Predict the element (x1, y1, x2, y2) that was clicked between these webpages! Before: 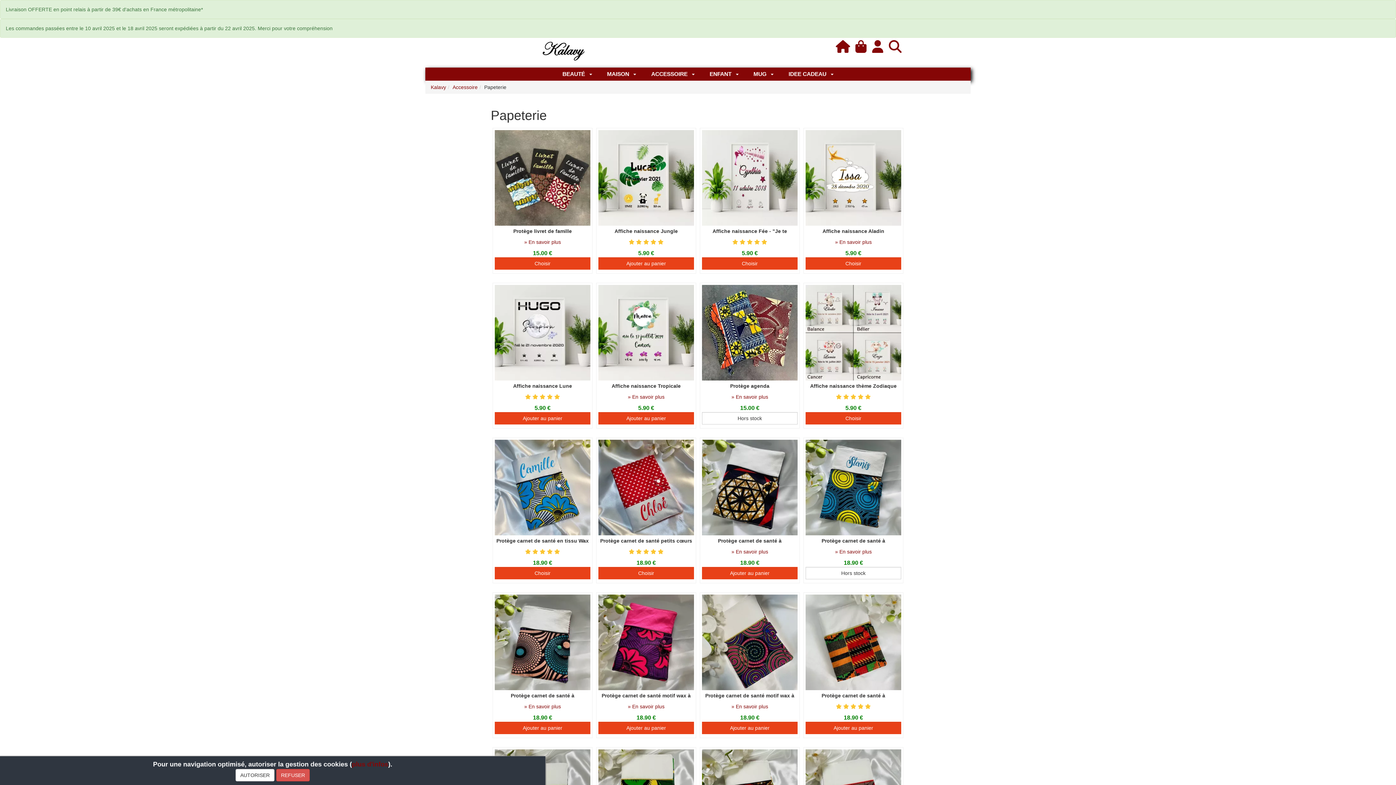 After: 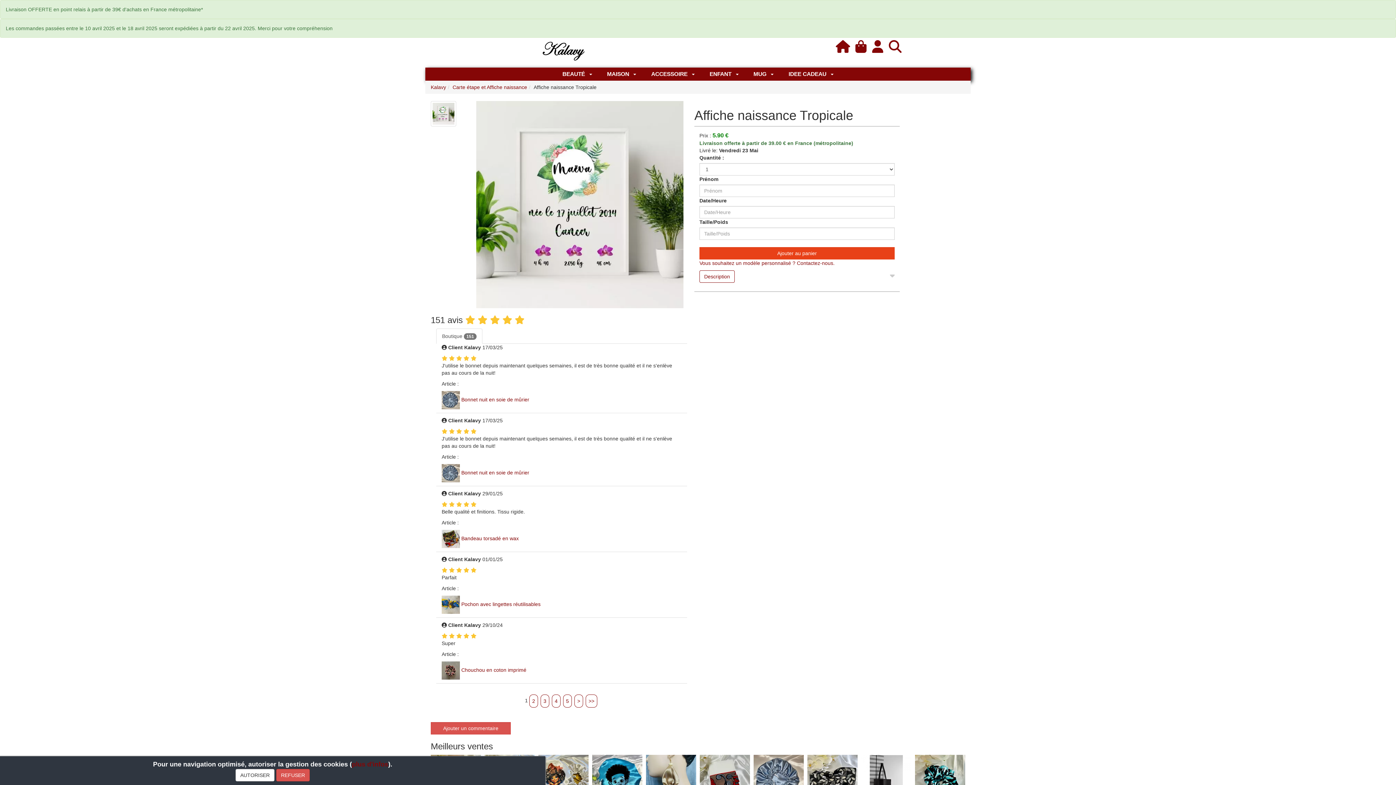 Action: label: 5.90 € bbox: (638, 405, 654, 411)